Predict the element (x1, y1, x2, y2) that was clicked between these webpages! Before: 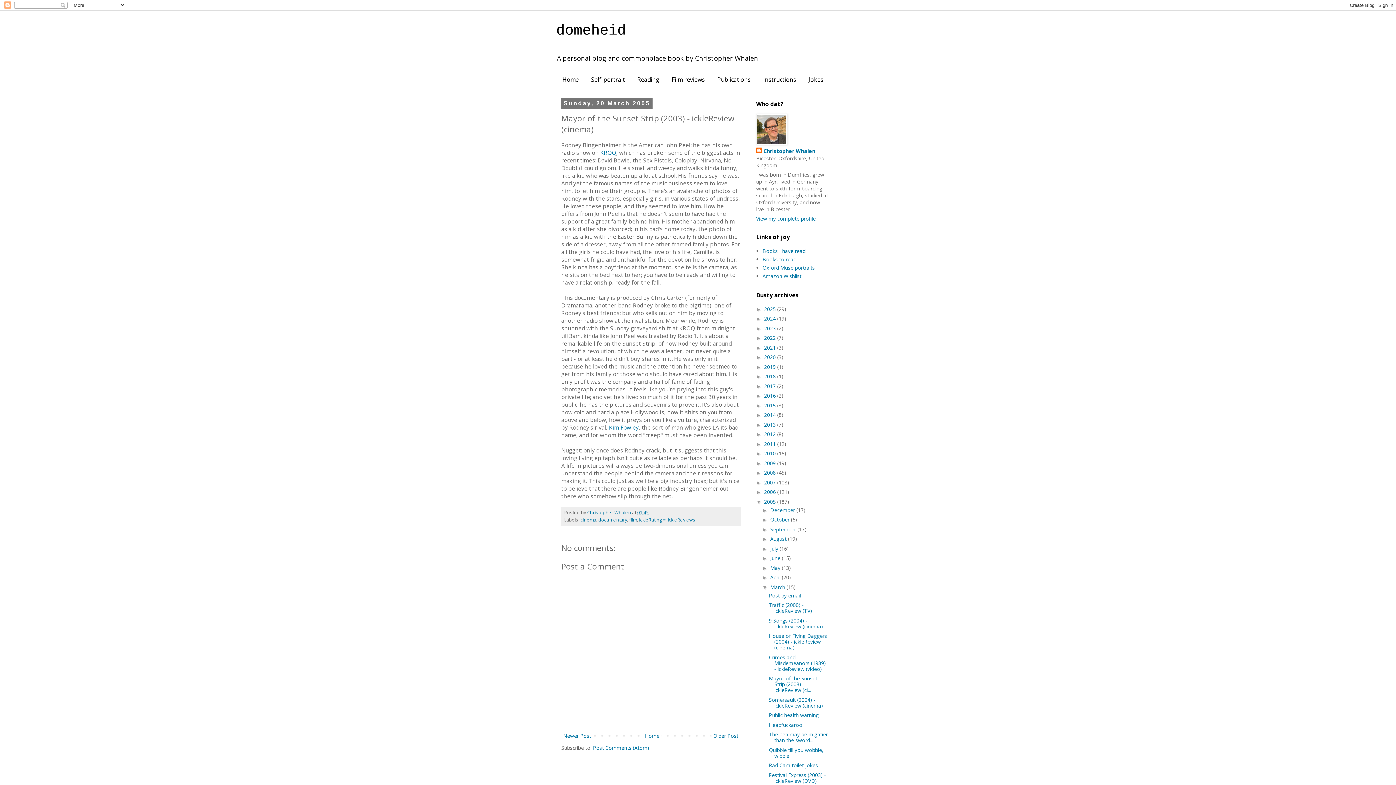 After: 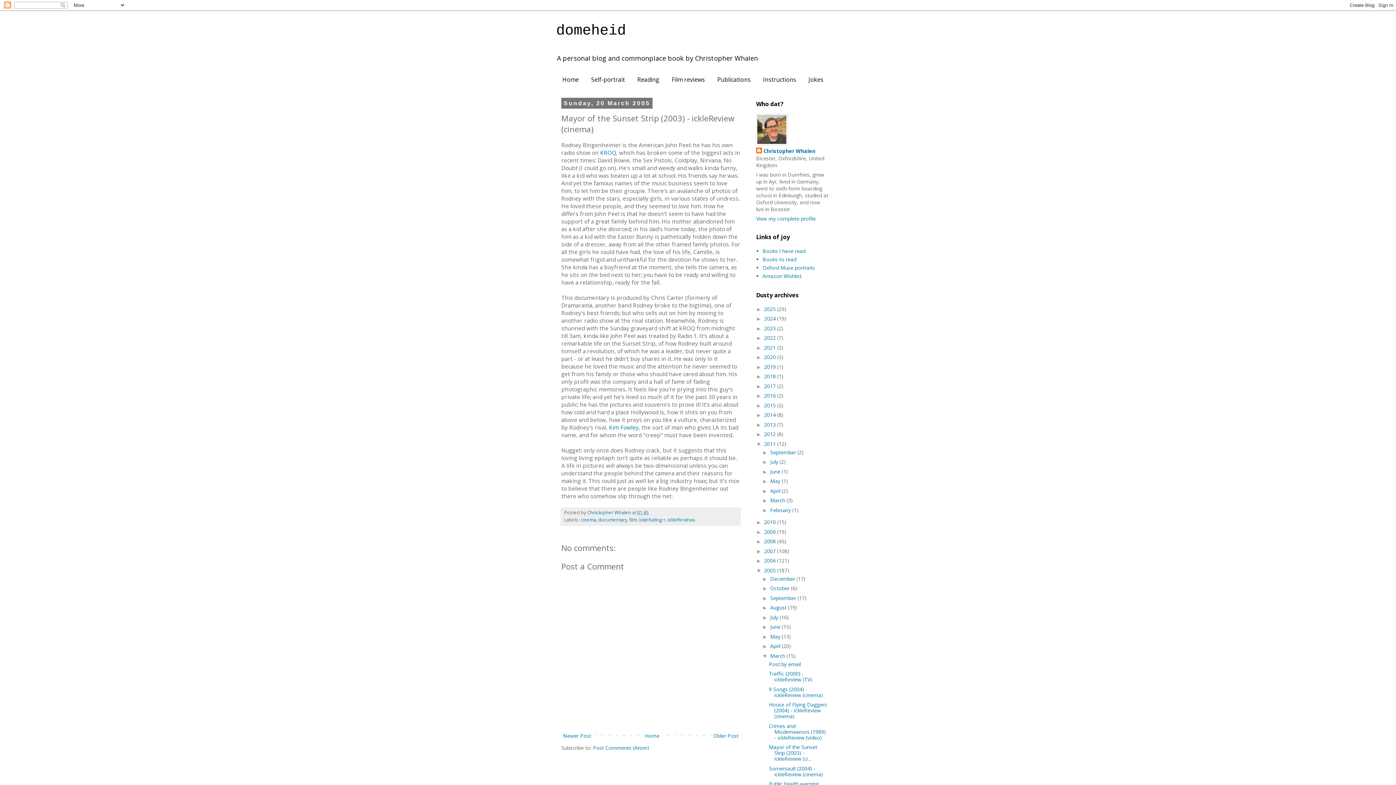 Action: bbox: (756, 441, 764, 447) label: ►  